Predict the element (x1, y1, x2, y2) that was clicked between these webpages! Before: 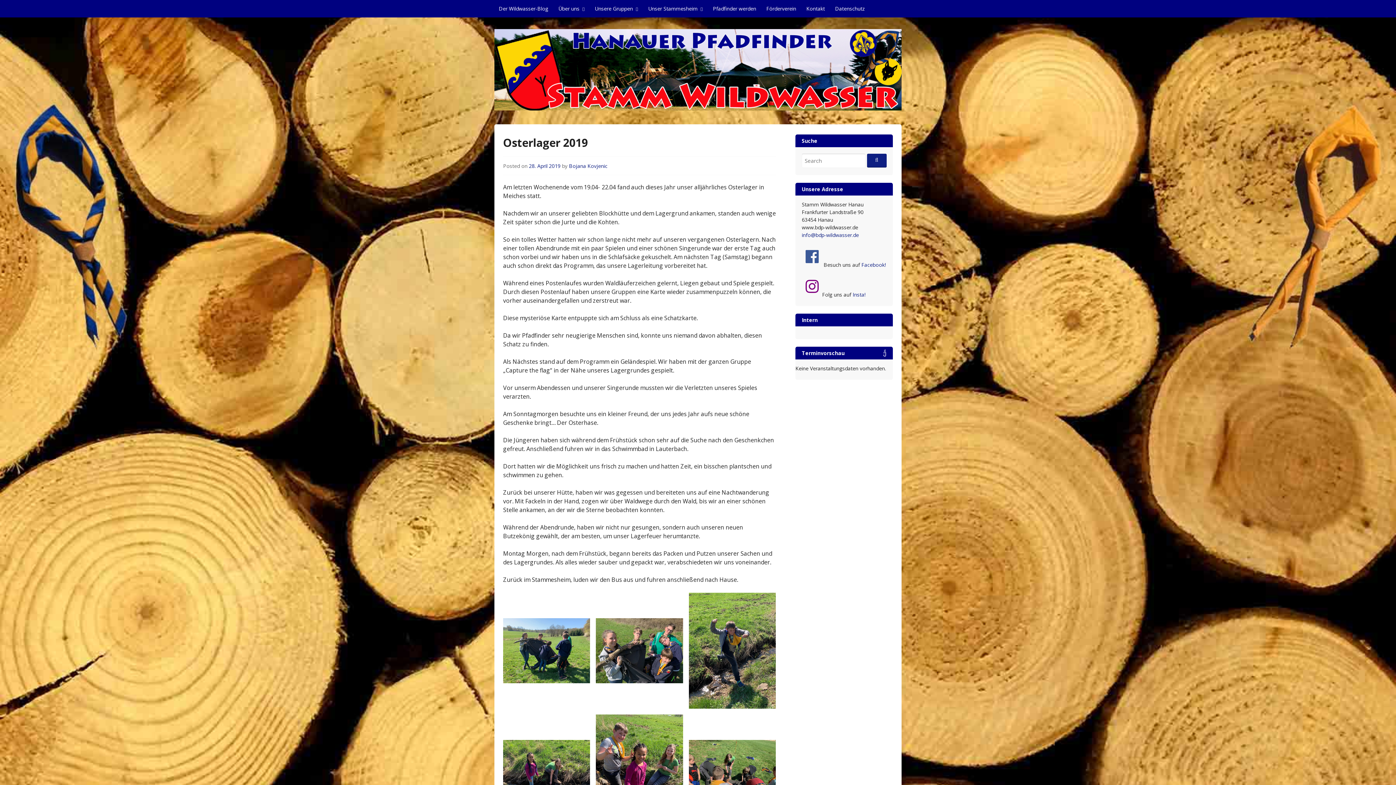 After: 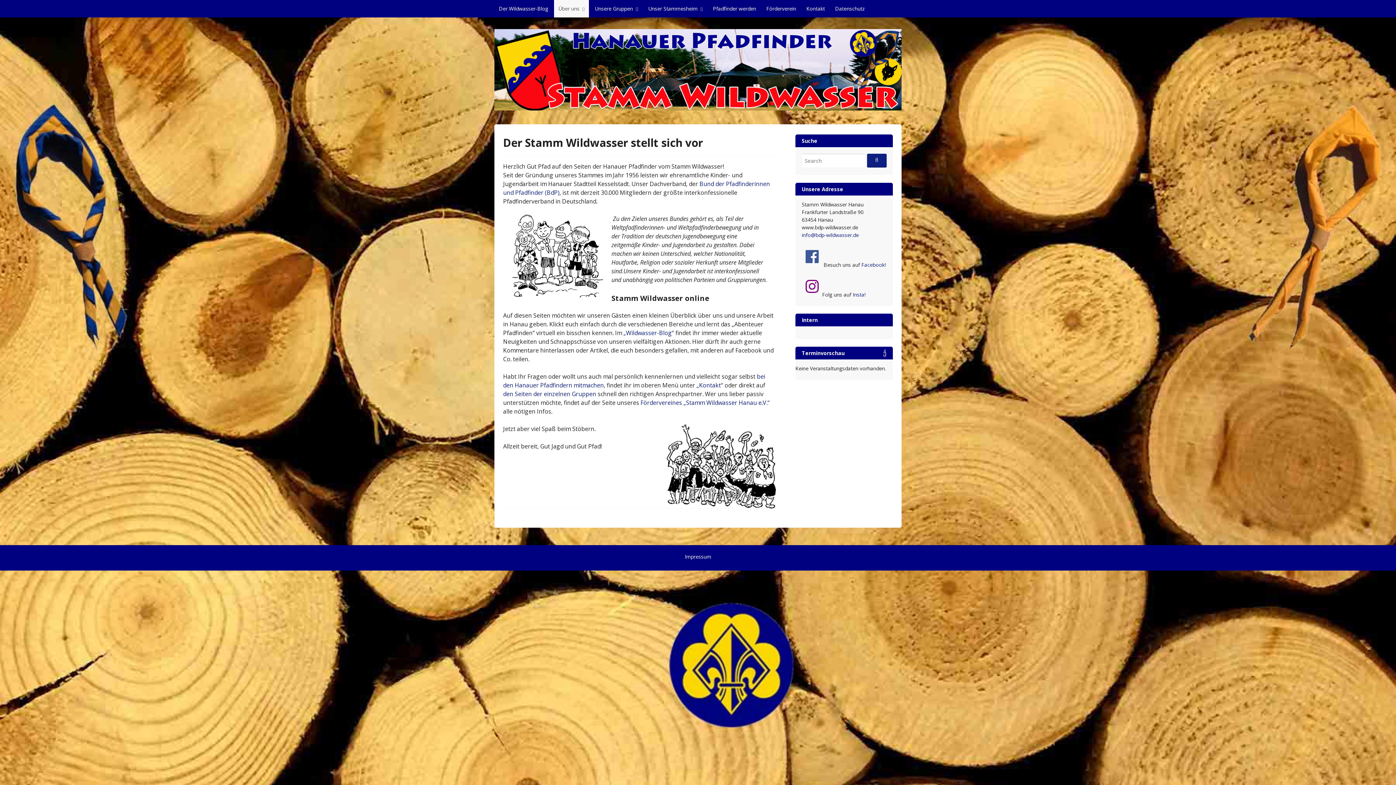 Action: label: Über uns bbox: (554, 0, 589, 17)